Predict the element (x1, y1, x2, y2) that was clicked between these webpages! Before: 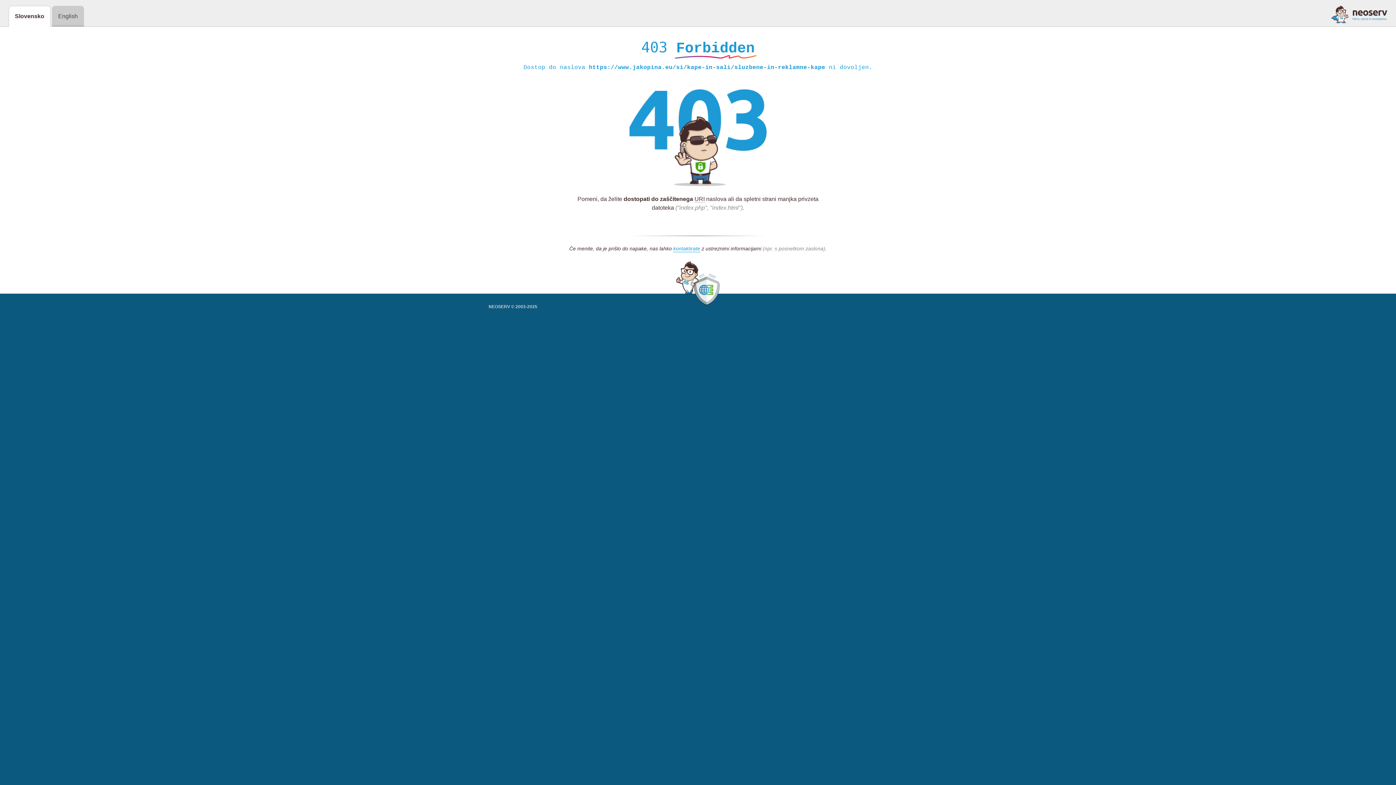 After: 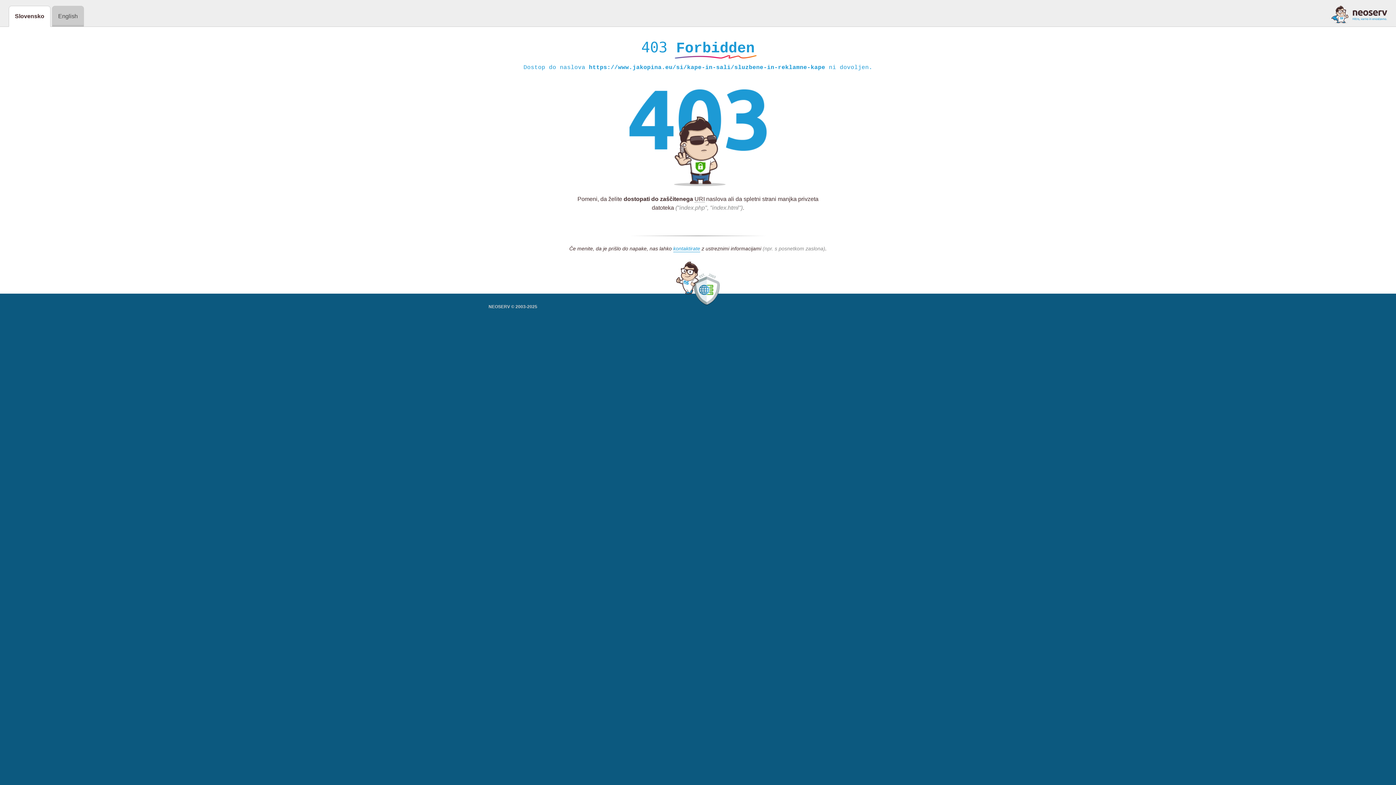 Action: bbox: (1331, 5, 1387, 23)